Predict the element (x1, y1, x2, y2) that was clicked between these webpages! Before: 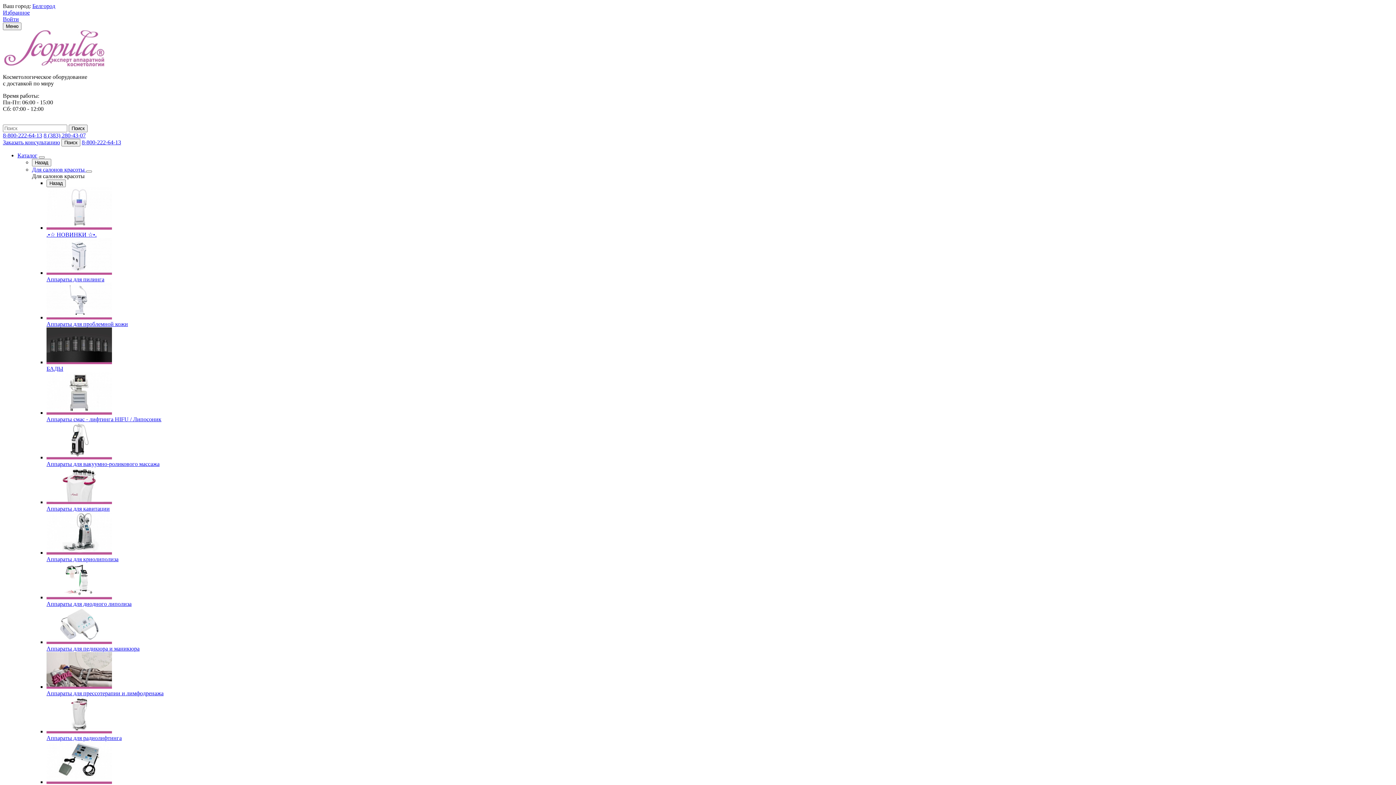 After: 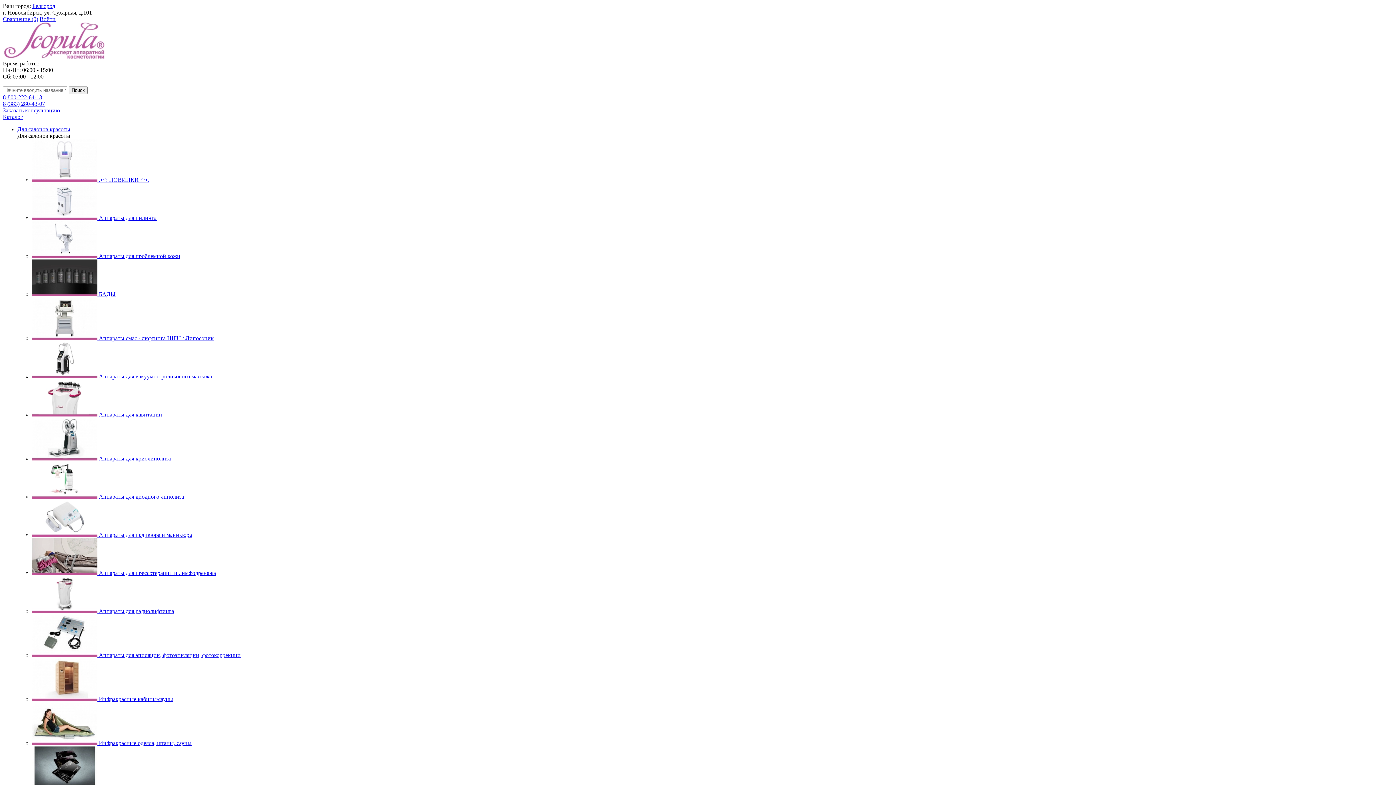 Action: bbox: (46, 327, 1393, 372) label: БАДЫ